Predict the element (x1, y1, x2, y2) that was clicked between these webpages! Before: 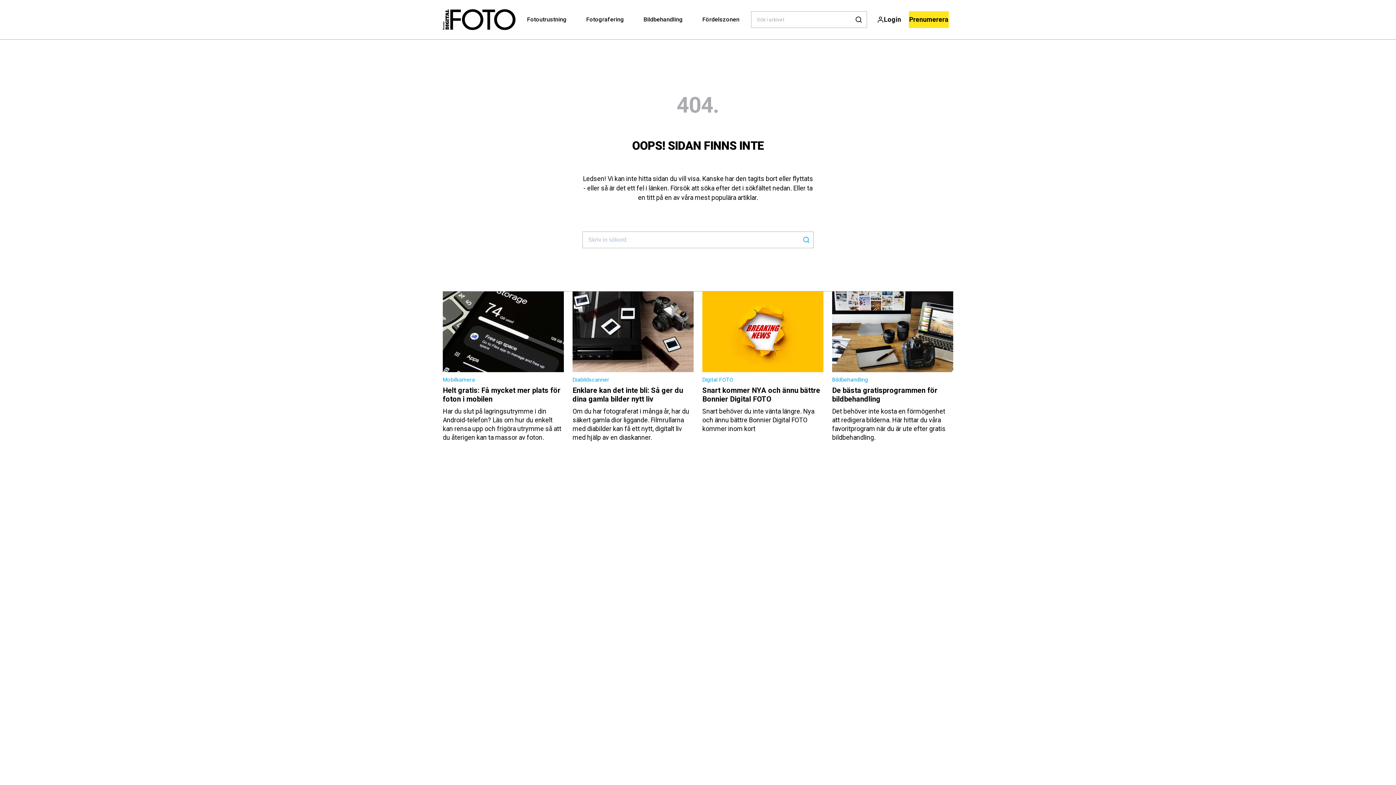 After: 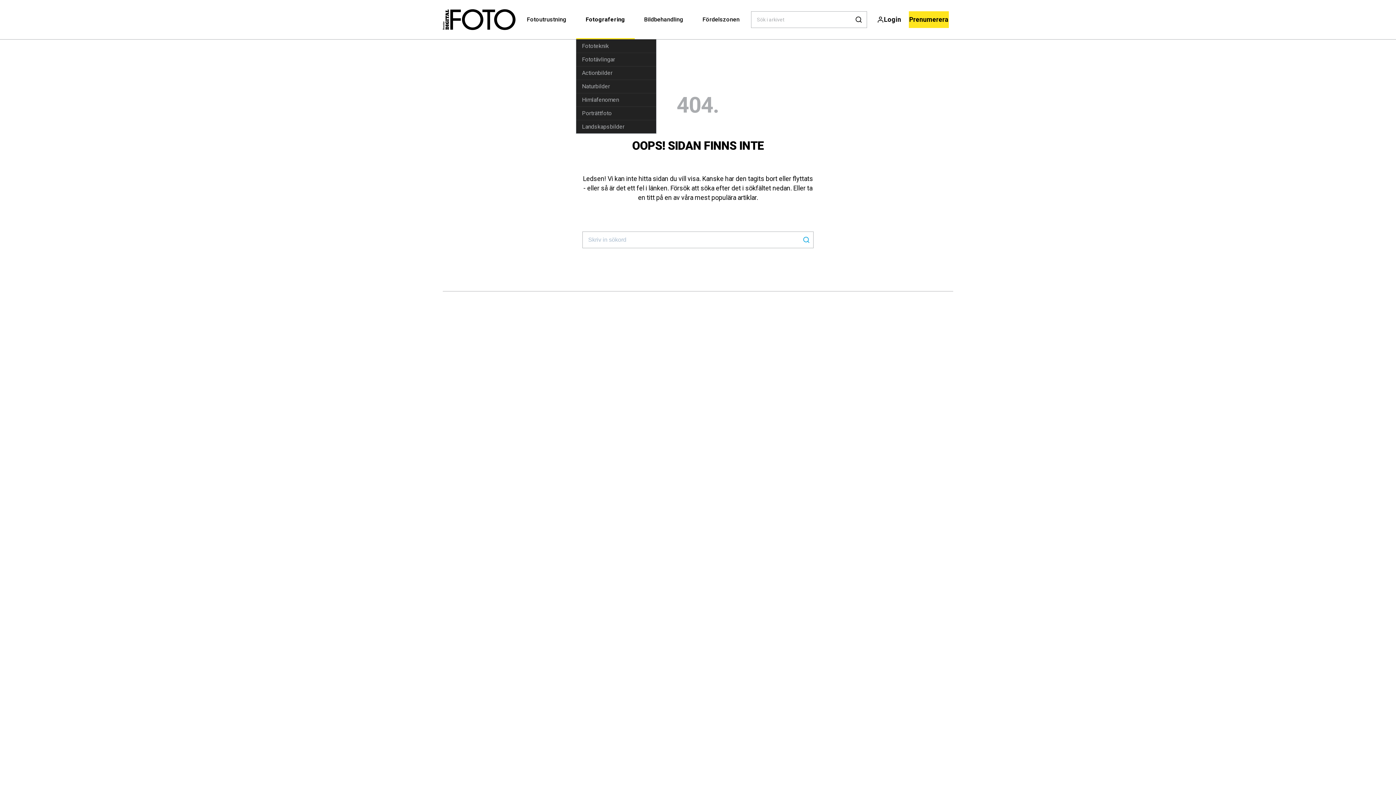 Action: bbox: (576, 0, 634, 39) label: Fotografering